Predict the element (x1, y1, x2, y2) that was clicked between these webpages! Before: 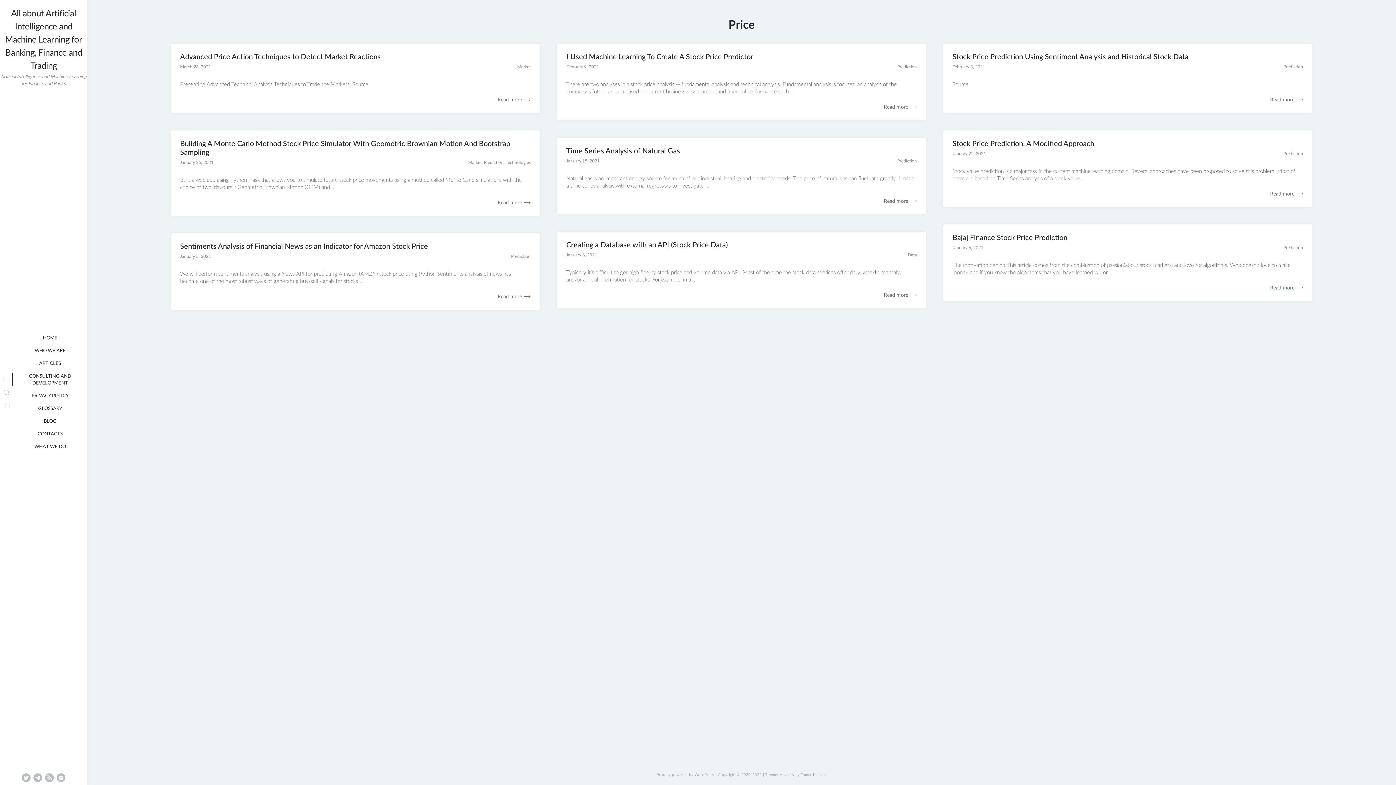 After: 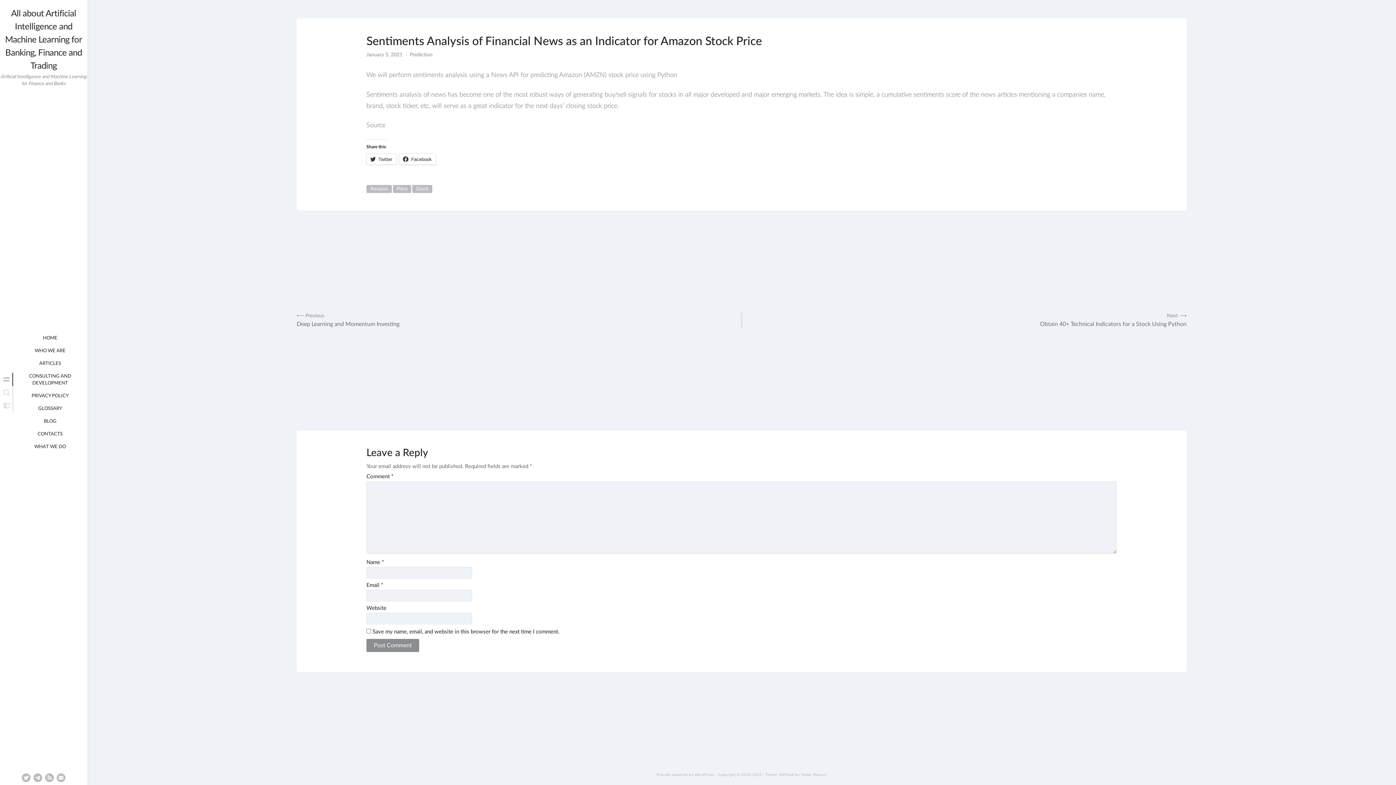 Action: bbox: (497, 294, 530, 299) label: Read more ⟶